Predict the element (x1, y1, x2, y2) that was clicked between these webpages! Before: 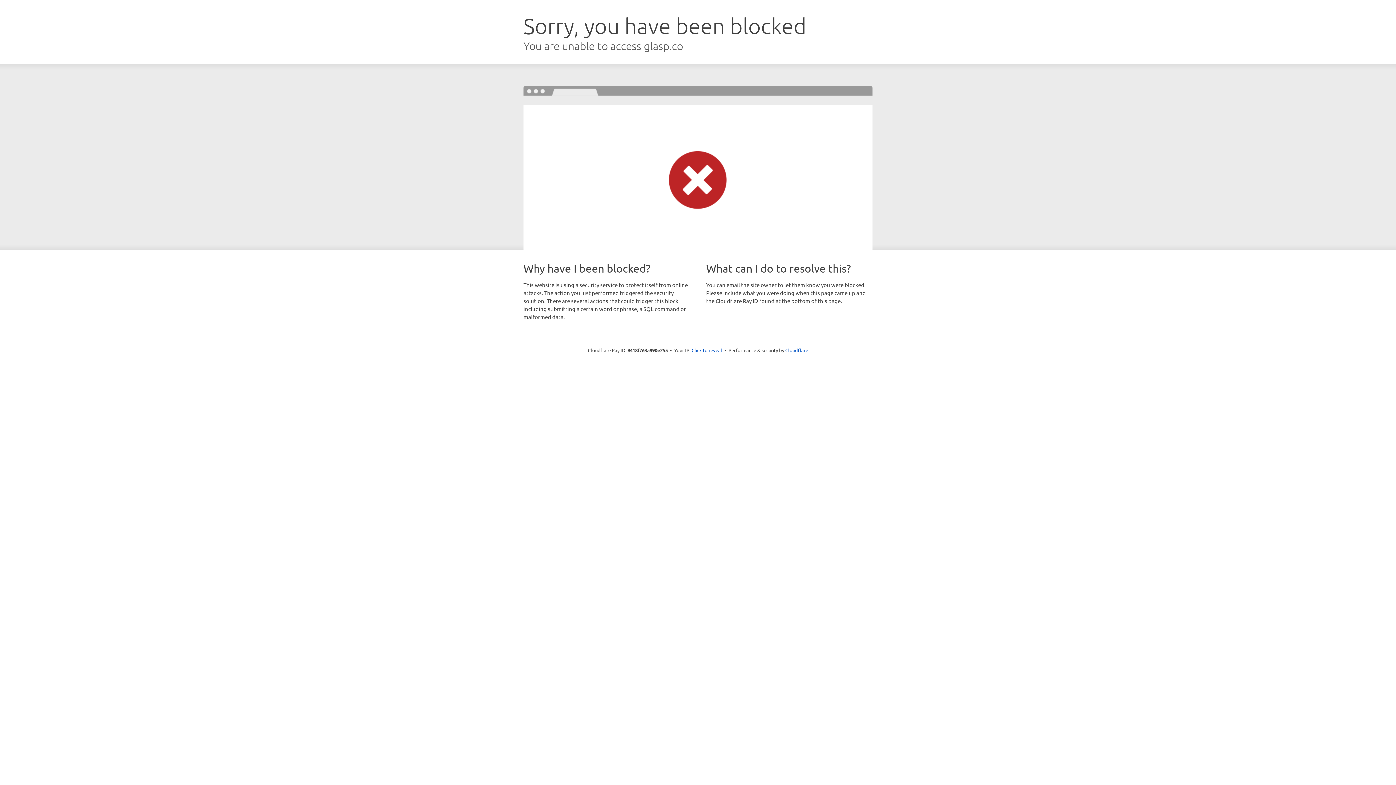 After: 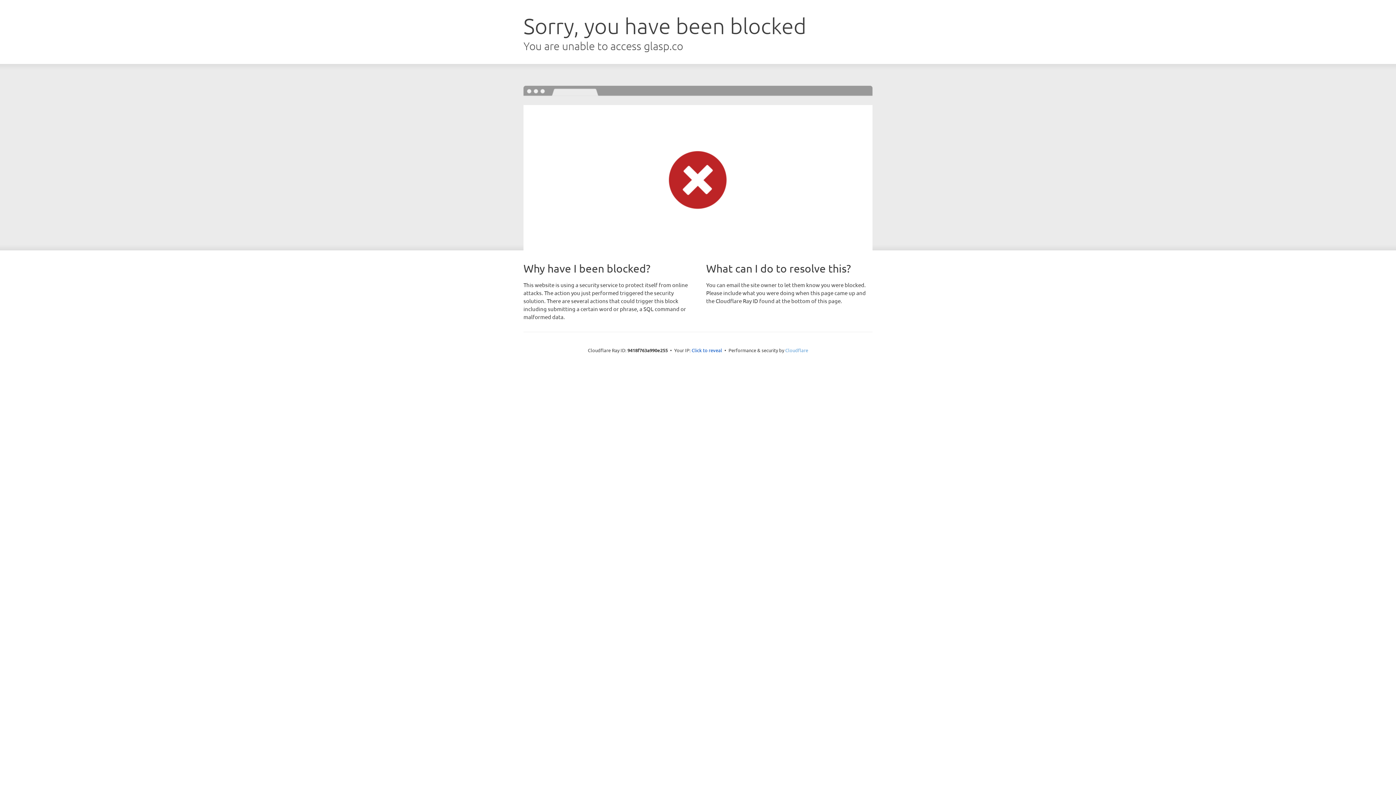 Action: label: Cloudflare bbox: (785, 347, 808, 353)